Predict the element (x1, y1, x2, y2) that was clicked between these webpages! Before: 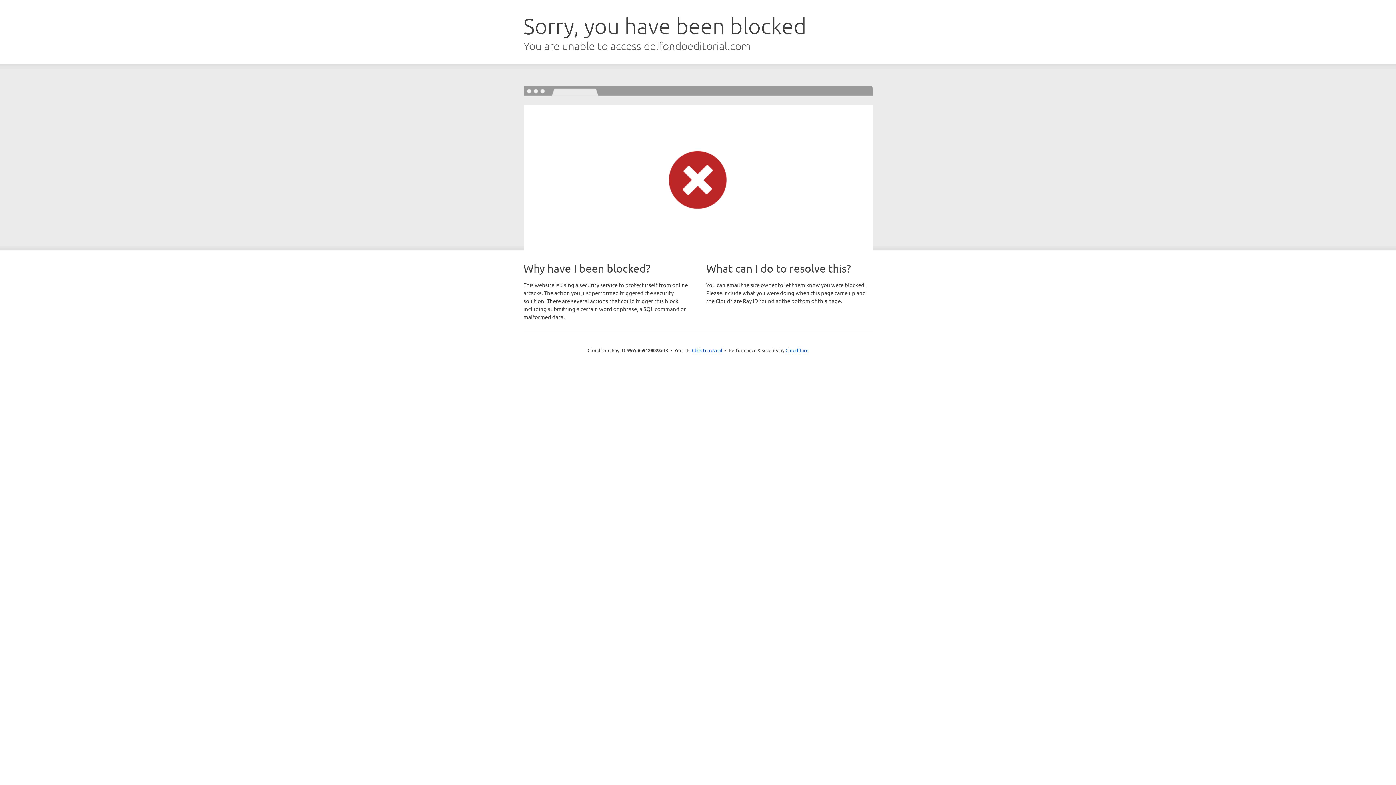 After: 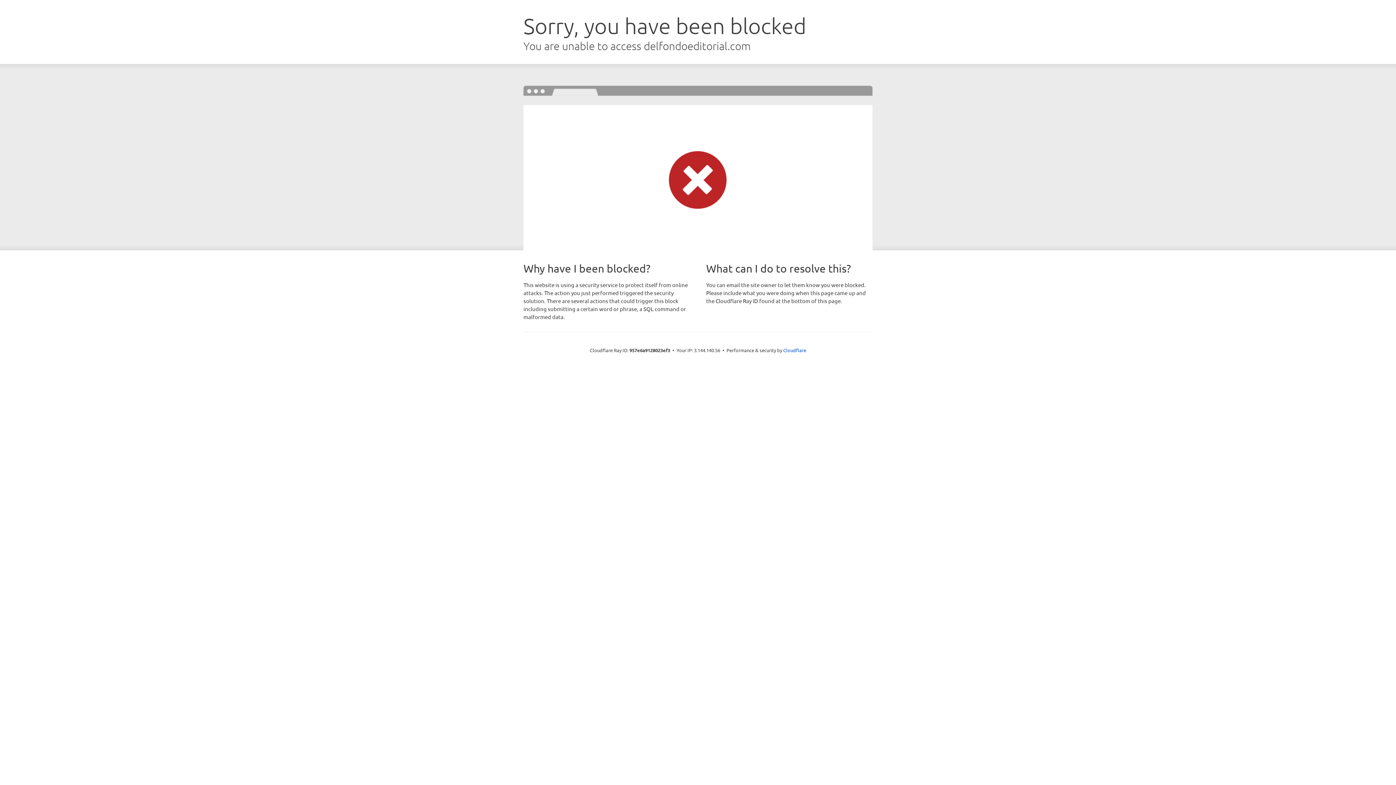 Action: label: Click to reveal bbox: (692, 346, 722, 353)